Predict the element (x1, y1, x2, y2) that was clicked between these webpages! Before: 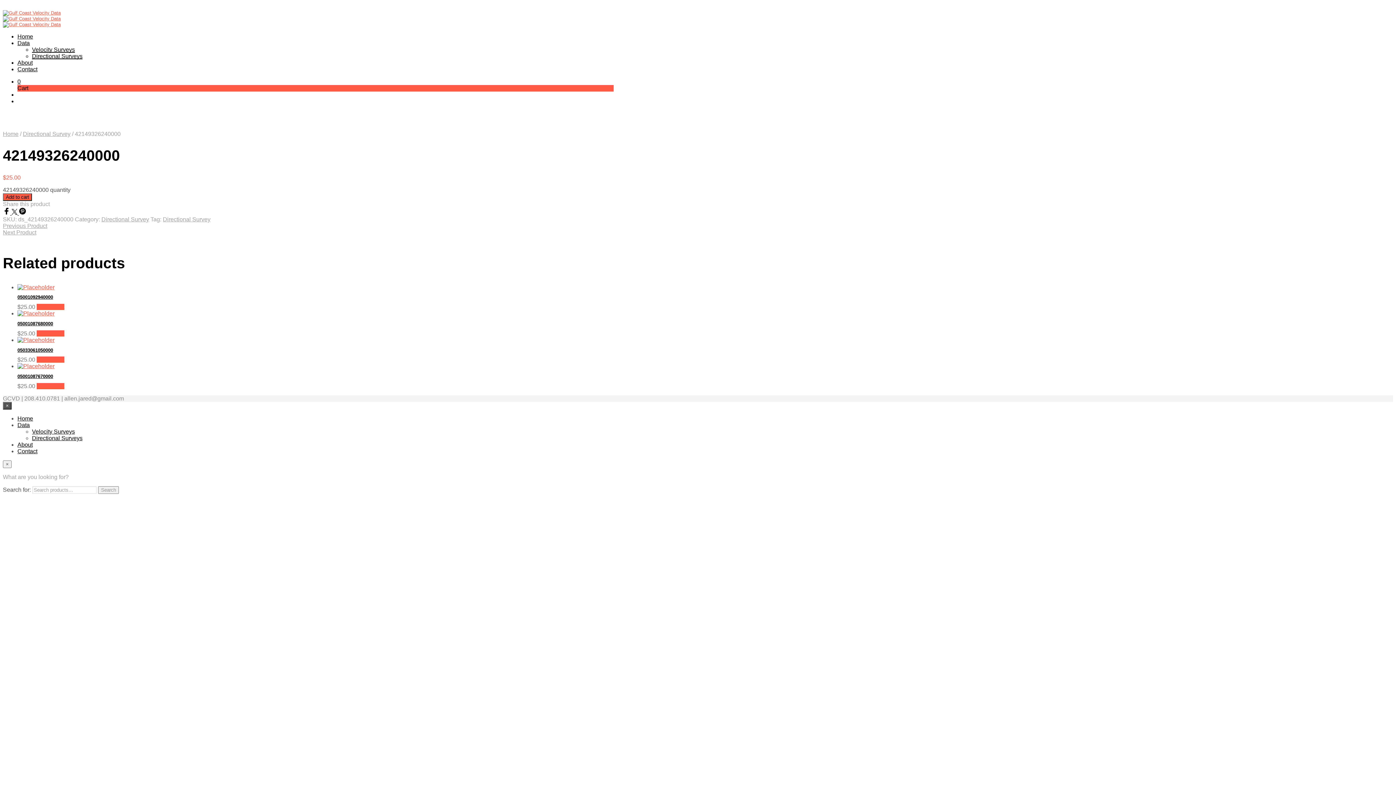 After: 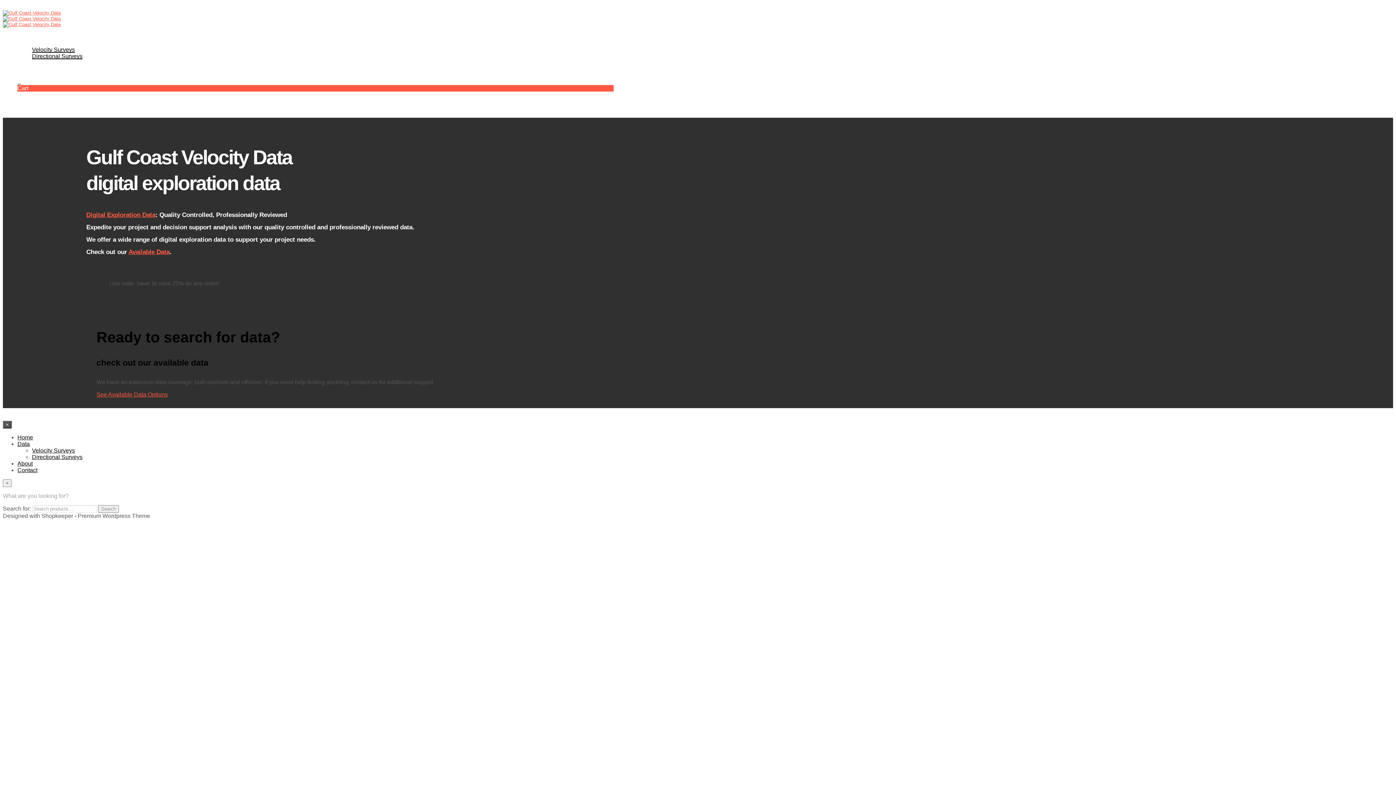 Action: bbox: (2, 16, 60, 21)